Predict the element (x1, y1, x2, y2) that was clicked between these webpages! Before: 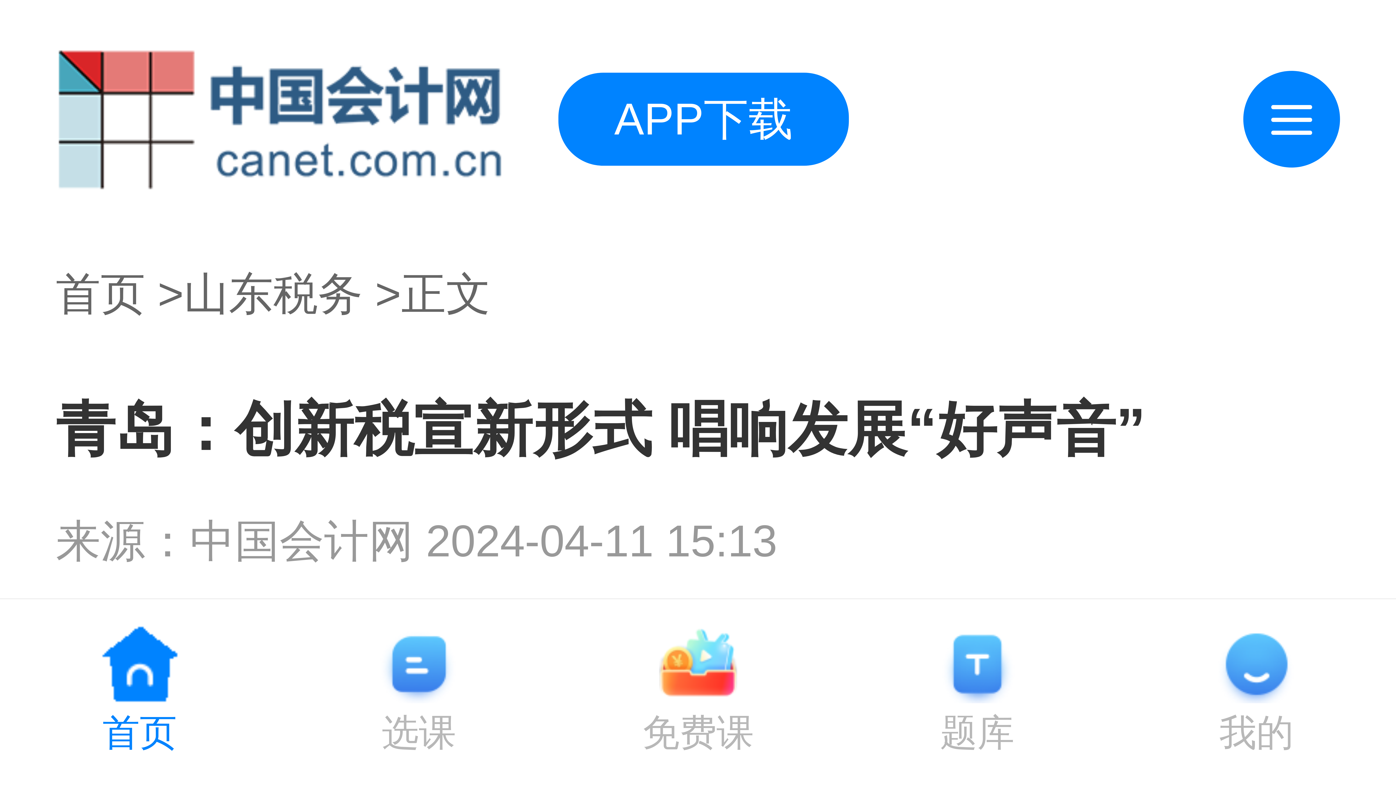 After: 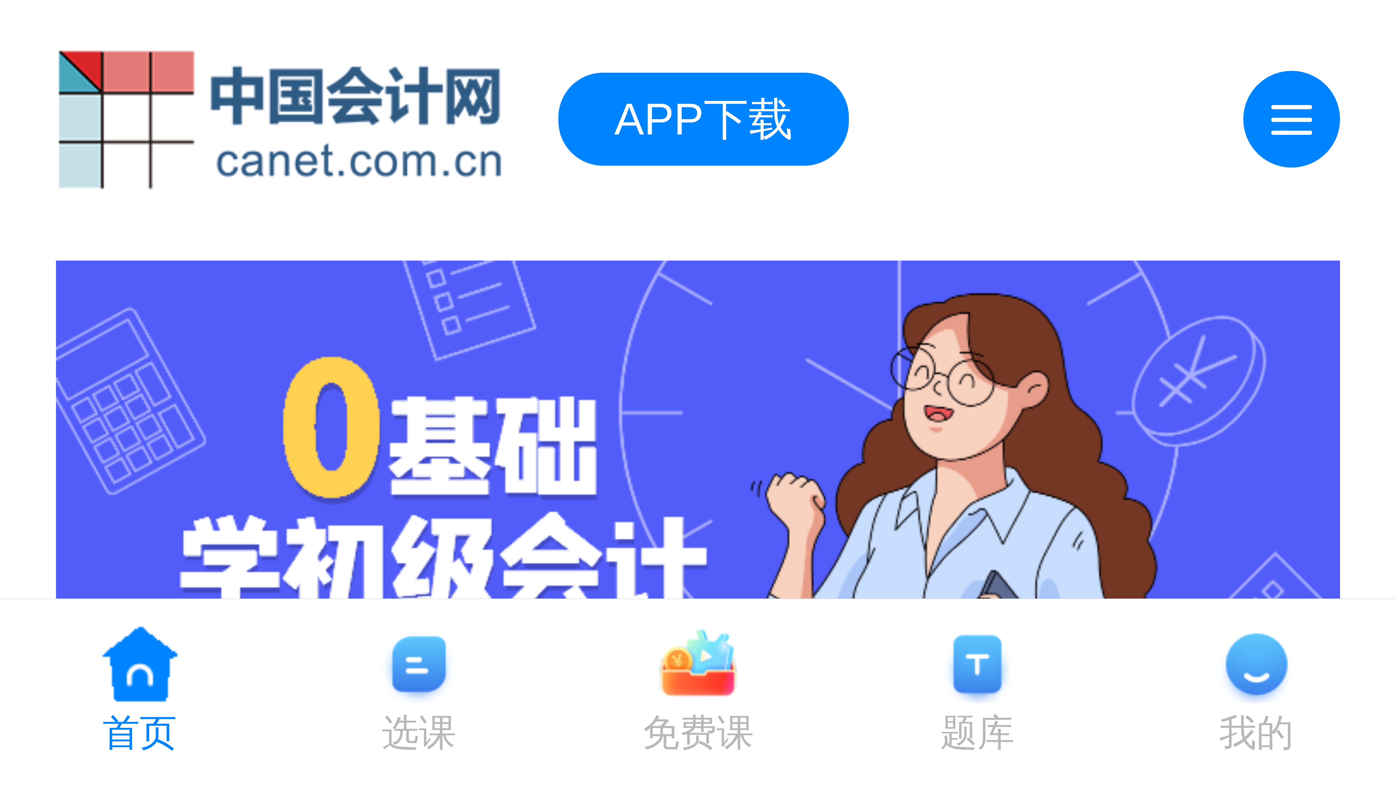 Action: label: 首页 bbox: (55, 268, 145, 318)